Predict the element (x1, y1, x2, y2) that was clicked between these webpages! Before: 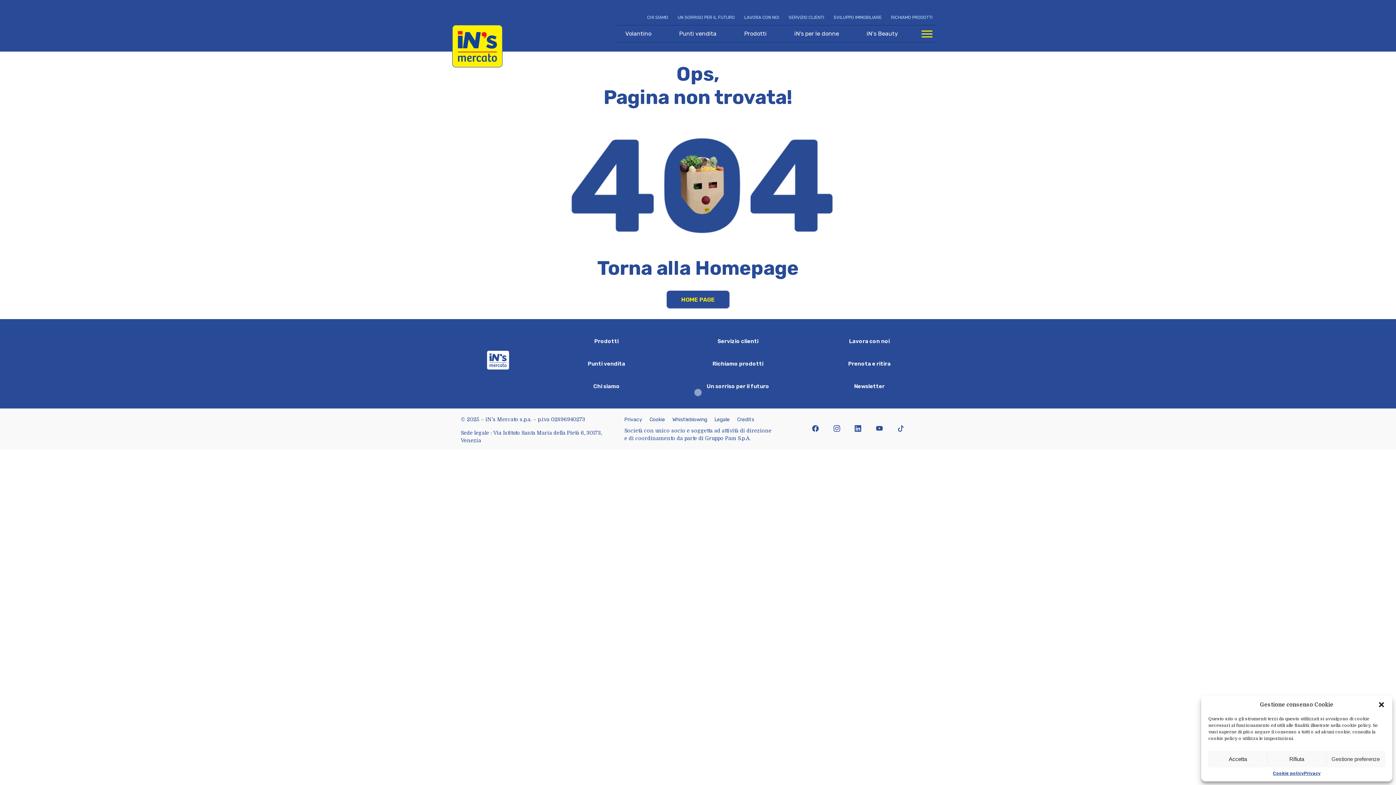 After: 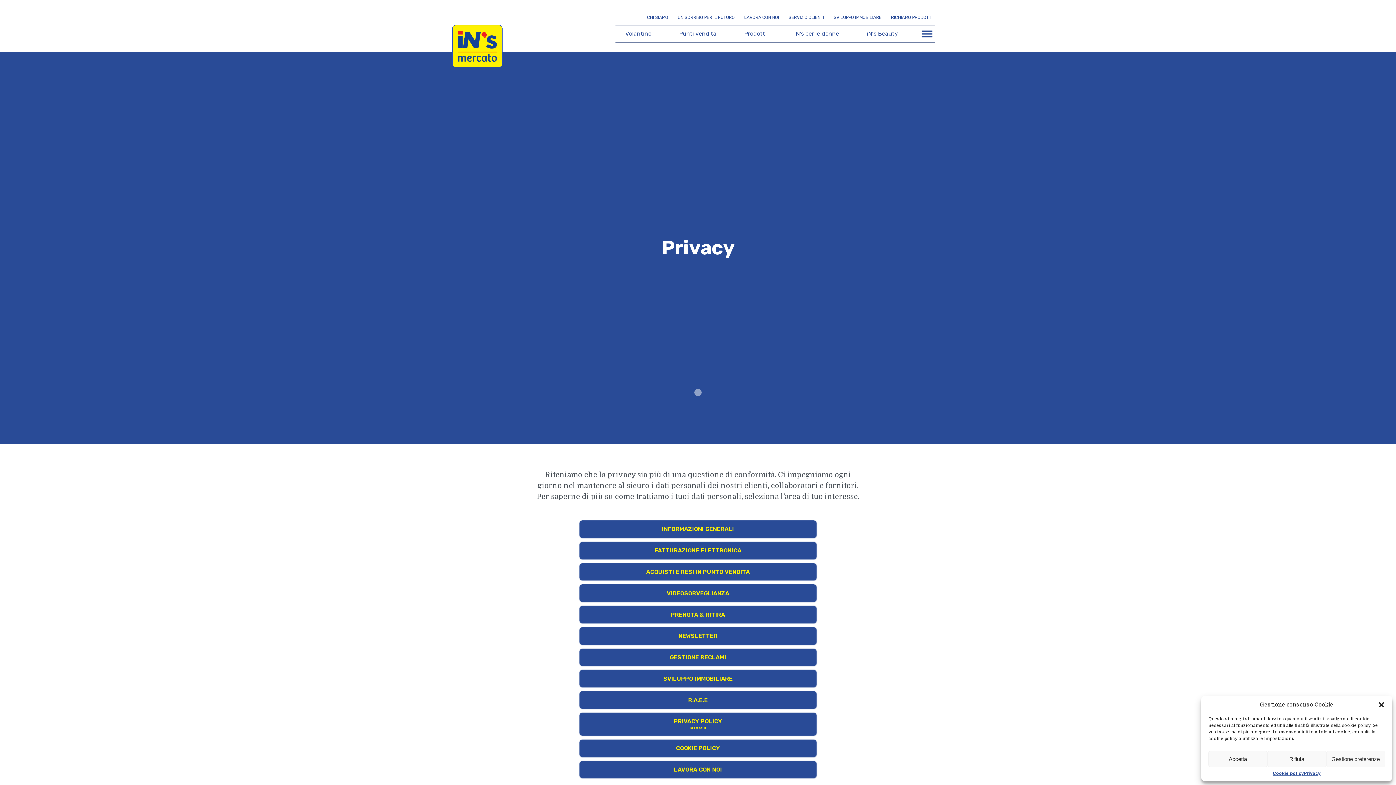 Action: bbox: (620, 414, 646, 425) label: P
r
i
v
a
c
y